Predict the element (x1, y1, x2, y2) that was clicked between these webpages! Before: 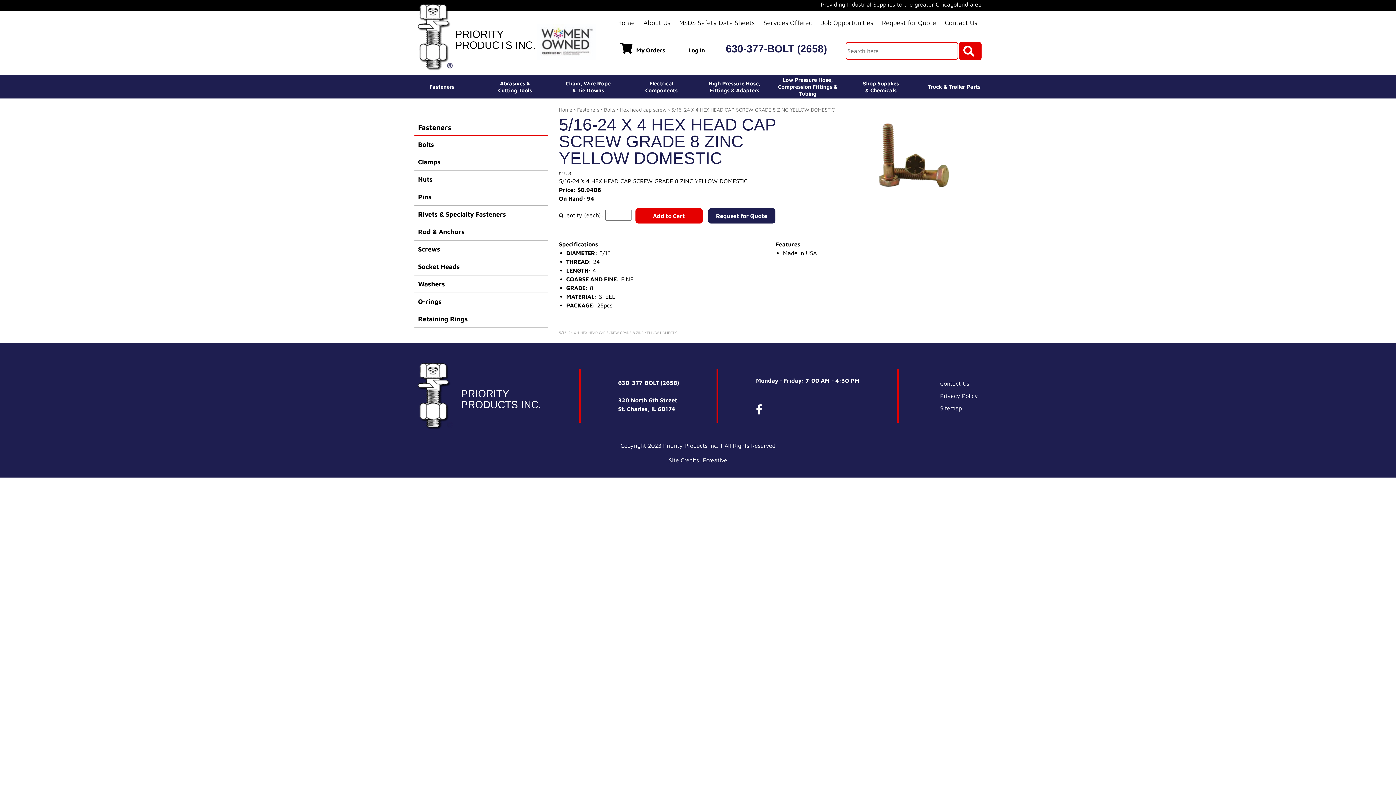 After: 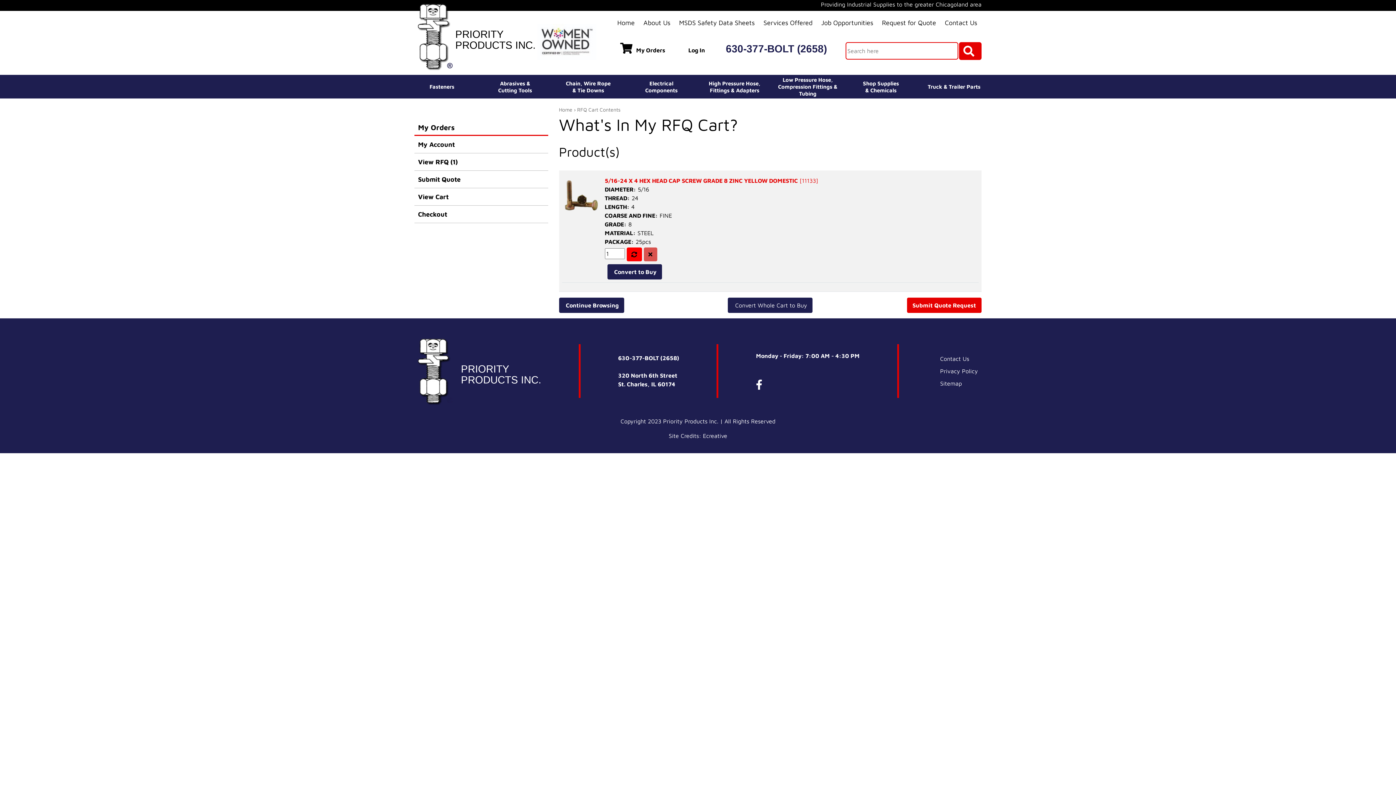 Action: bbox: (708, 208, 775, 223) label: Request for Quote